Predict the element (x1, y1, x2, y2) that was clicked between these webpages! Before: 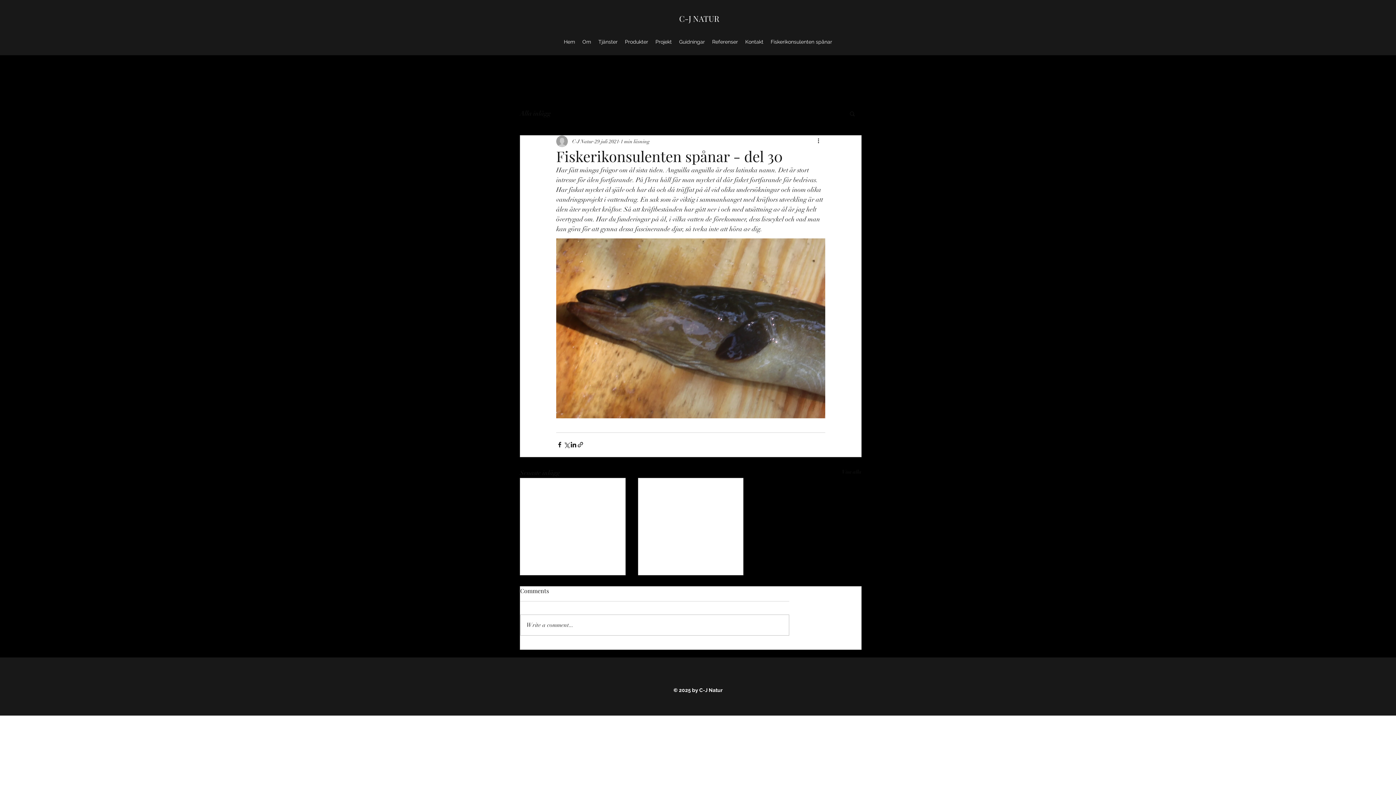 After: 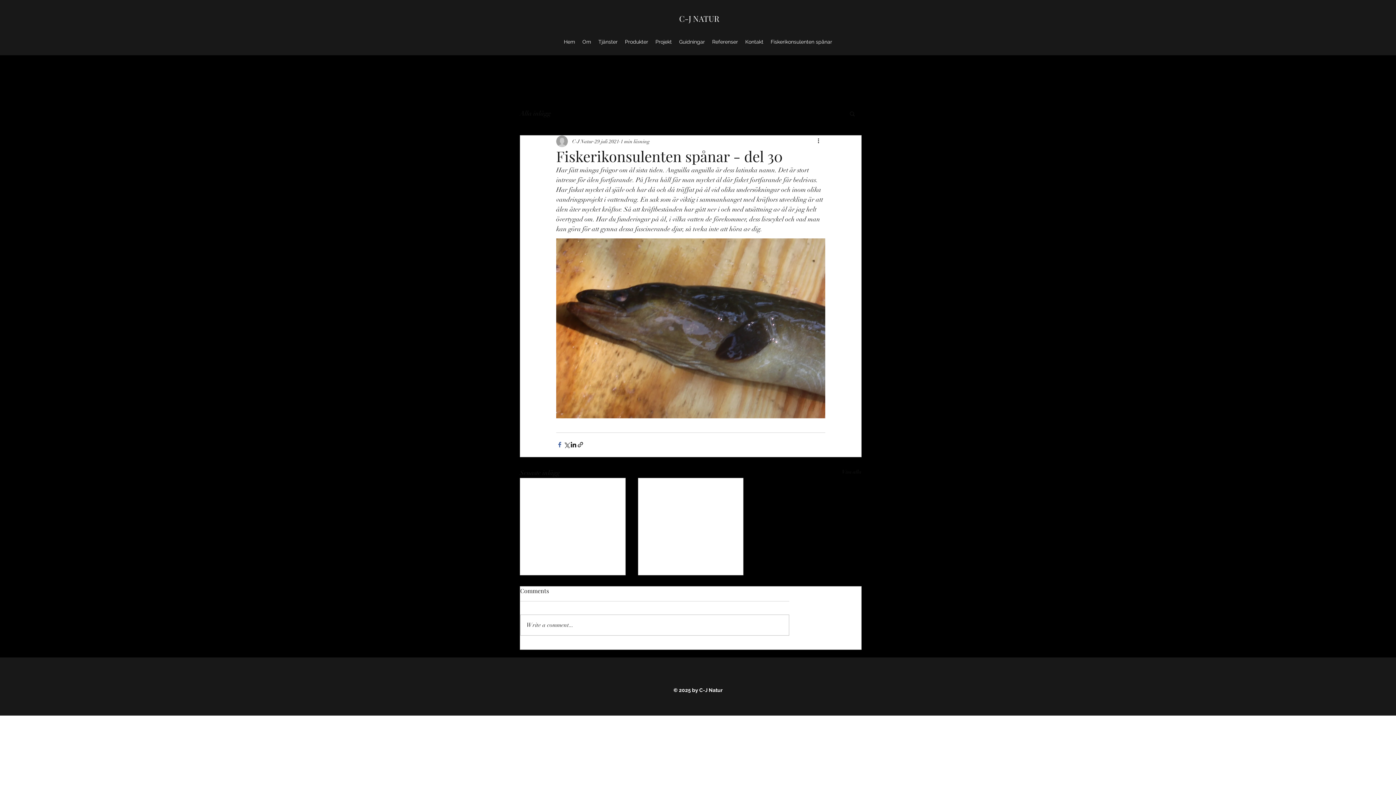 Action: bbox: (556, 441, 563, 448) label: Dela via Facebook